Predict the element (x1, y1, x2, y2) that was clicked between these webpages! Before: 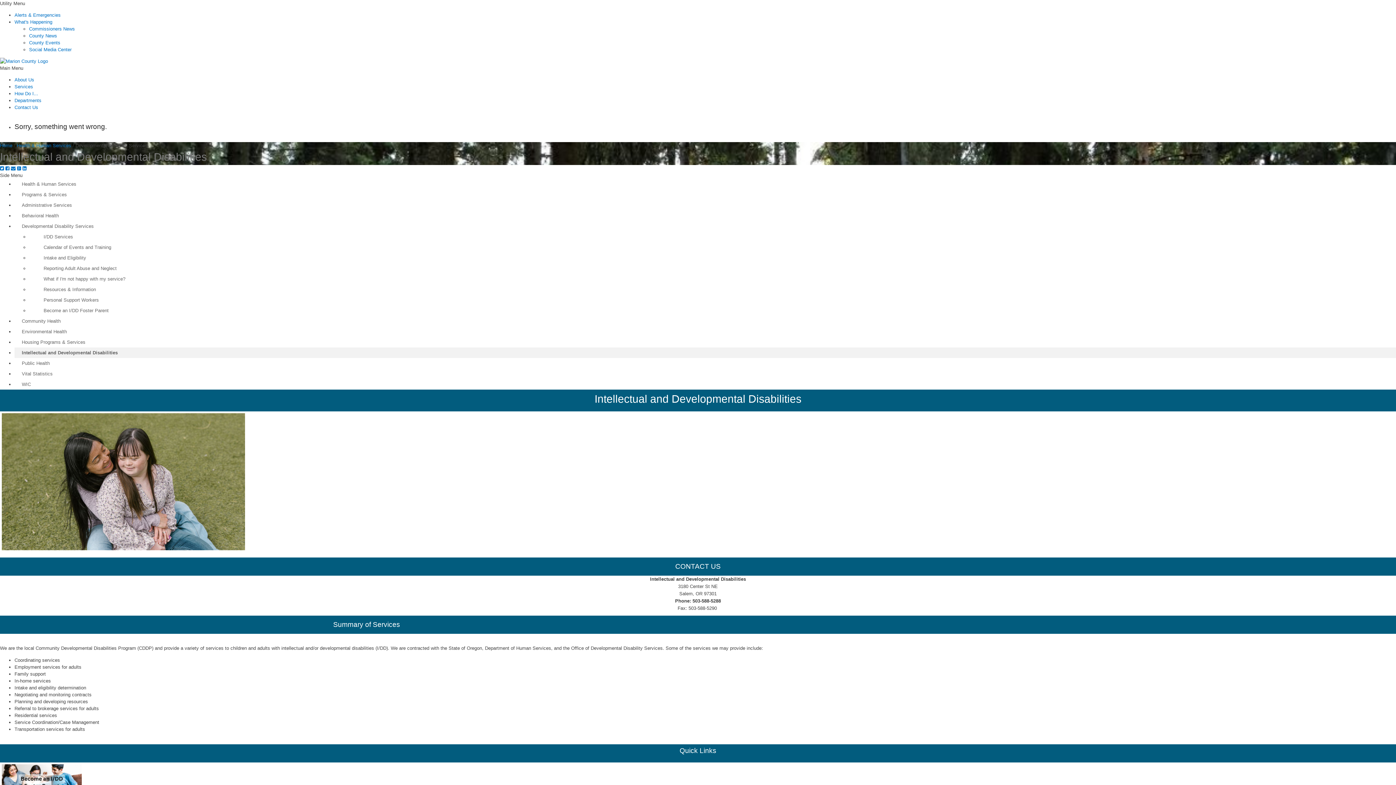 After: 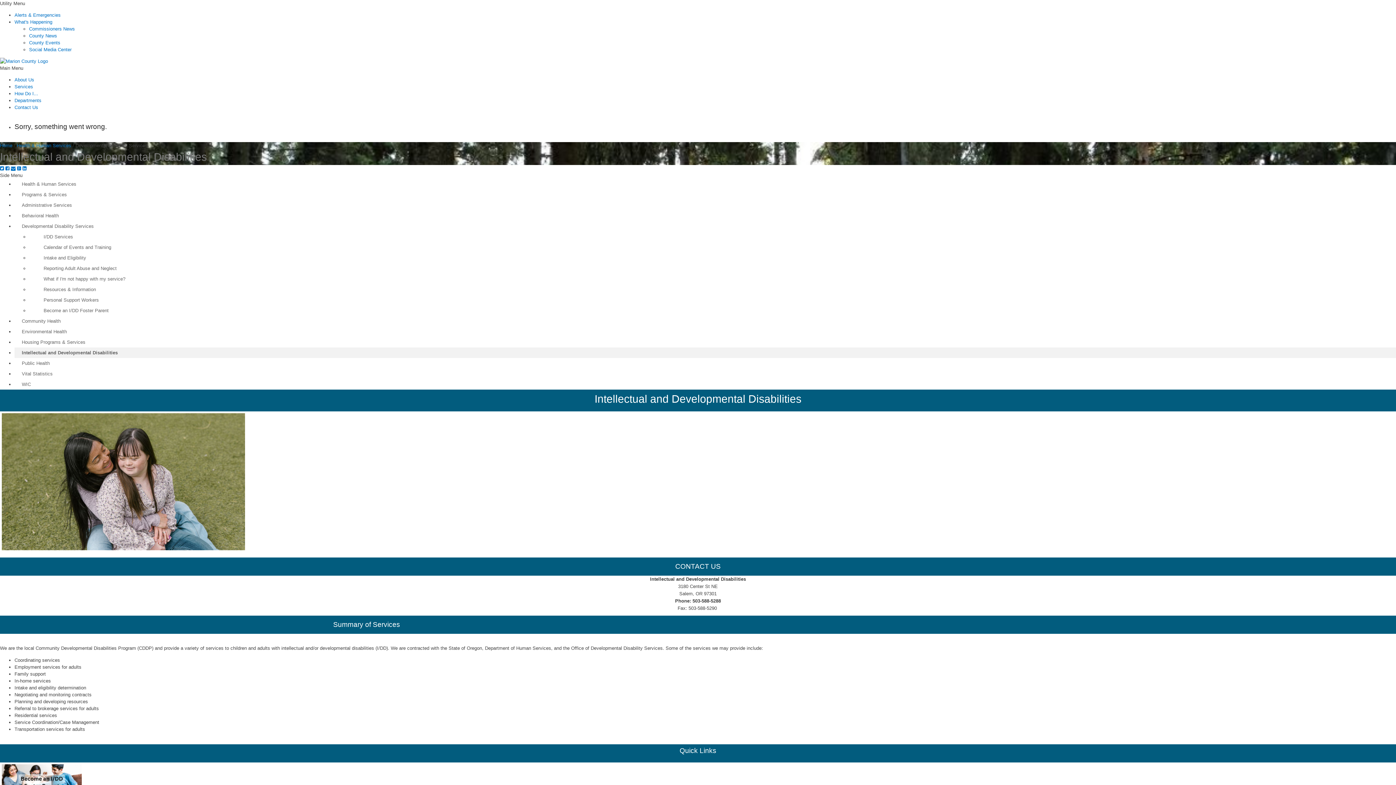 Action: bbox: (10, 146, 15, 151)